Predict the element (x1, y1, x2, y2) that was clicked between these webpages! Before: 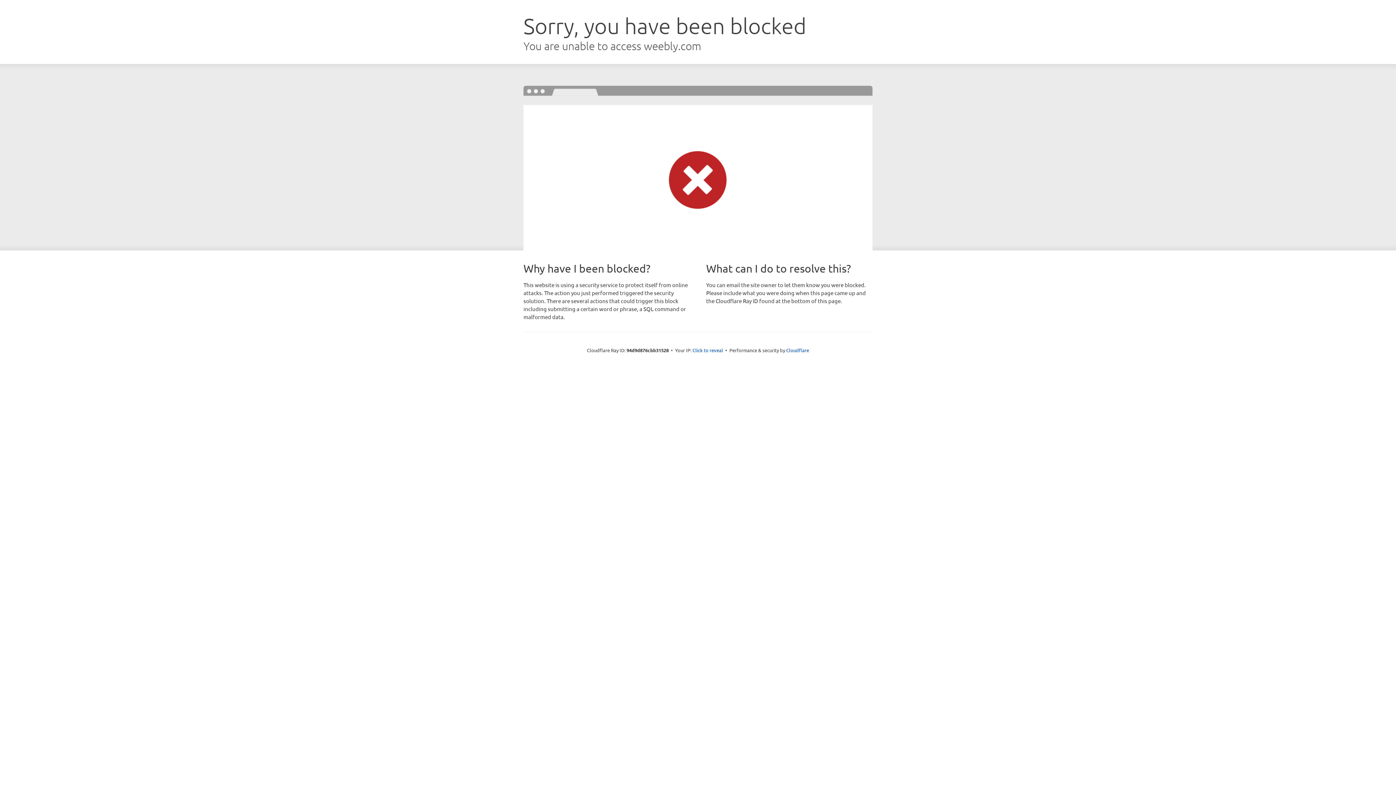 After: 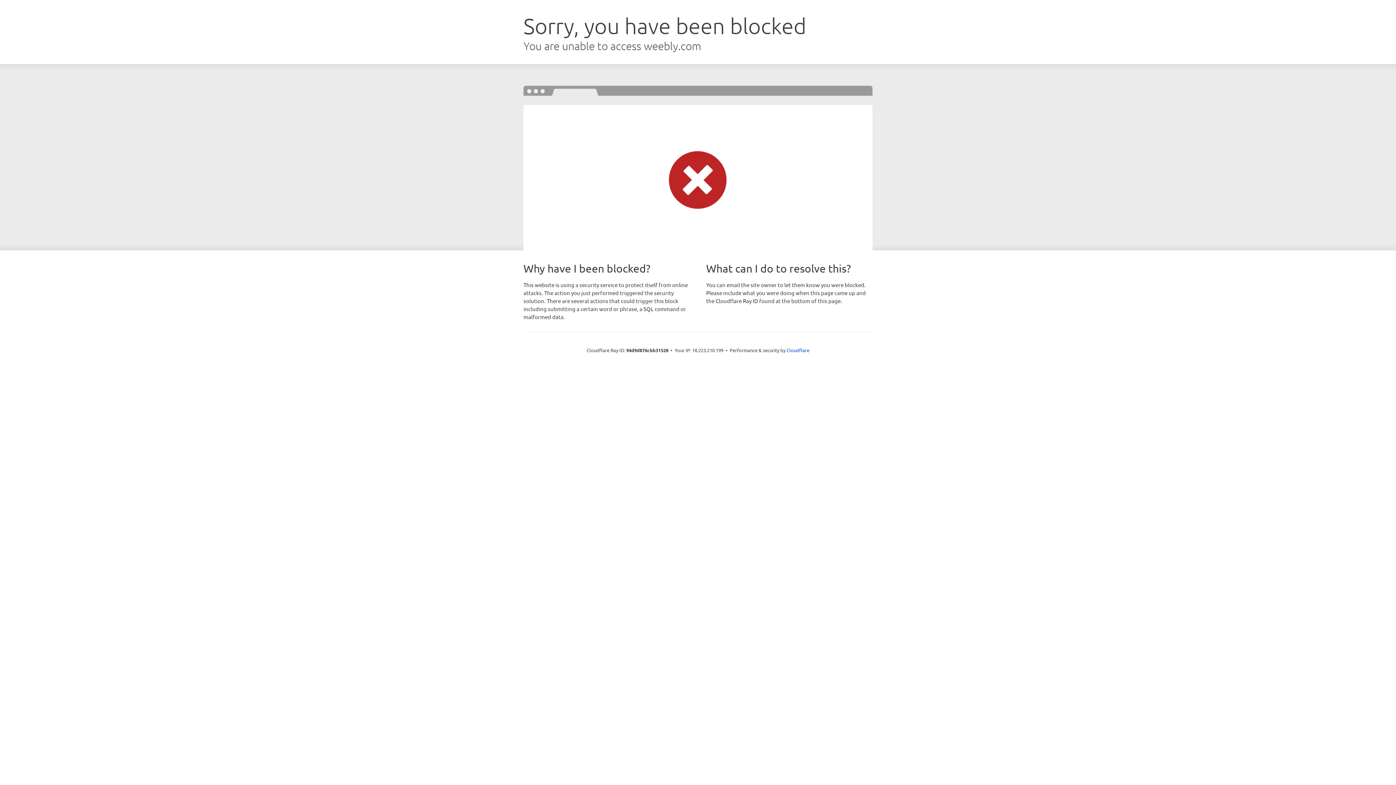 Action: label: Click to reveal bbox: (692, 346, 723, 353)